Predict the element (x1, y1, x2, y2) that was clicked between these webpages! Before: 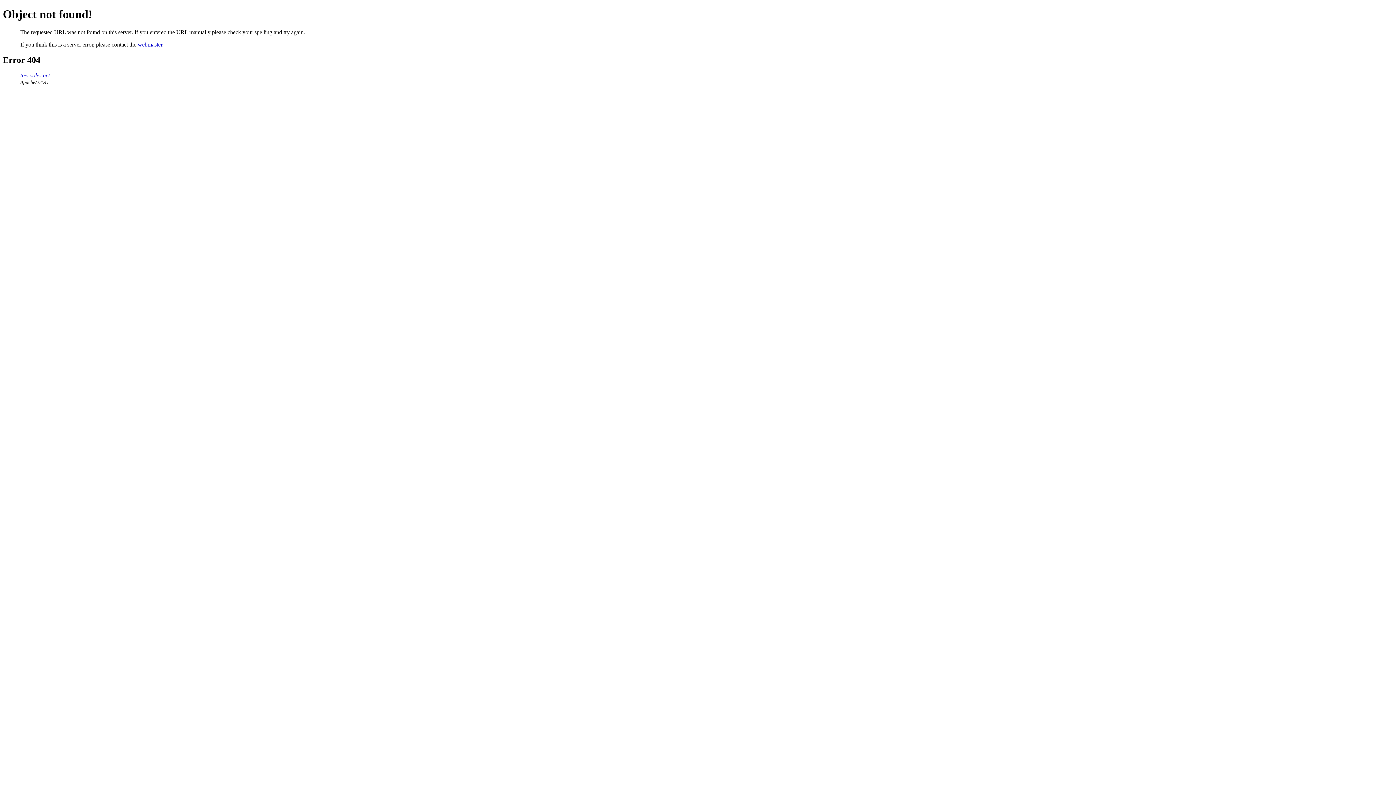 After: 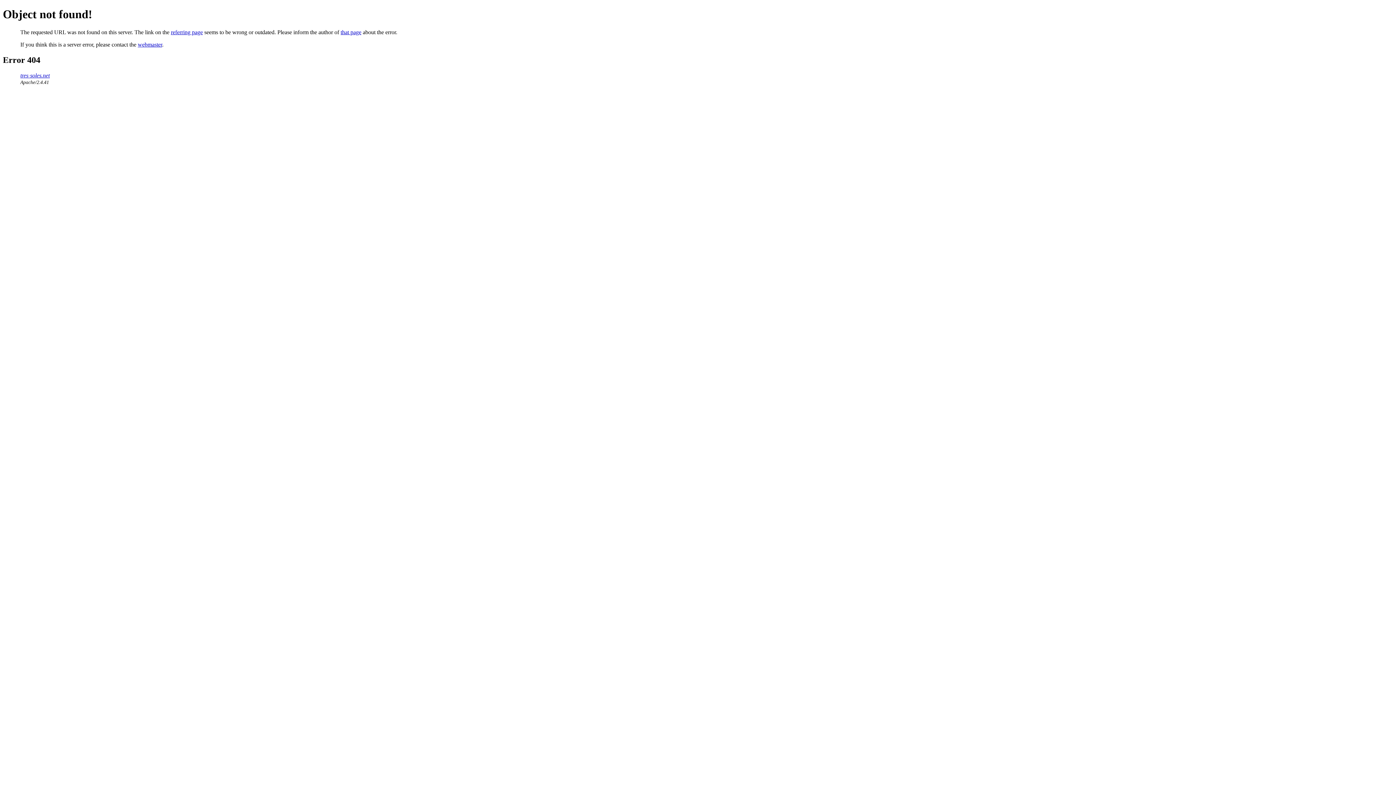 Action: bbox: (20, 72, 49, 78) label: tres-soles.net